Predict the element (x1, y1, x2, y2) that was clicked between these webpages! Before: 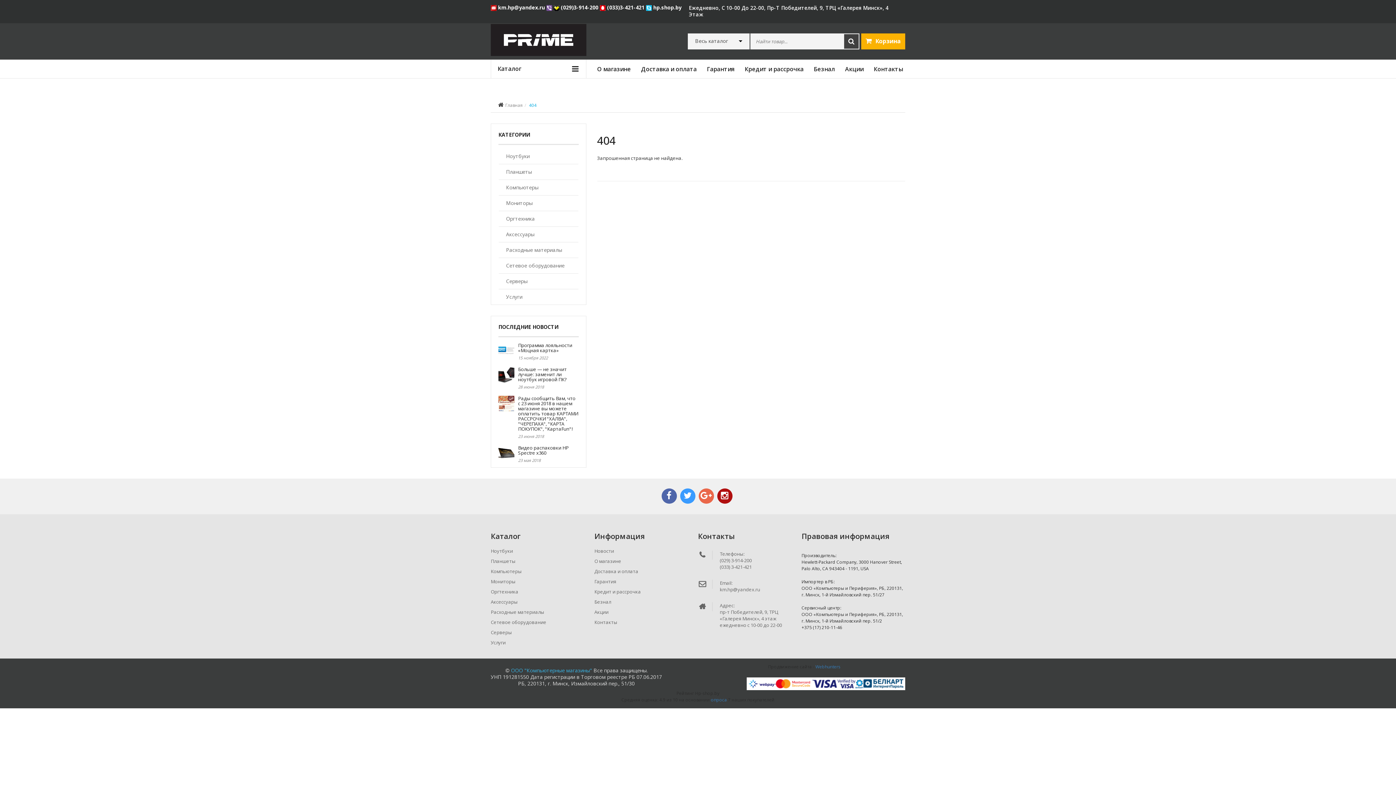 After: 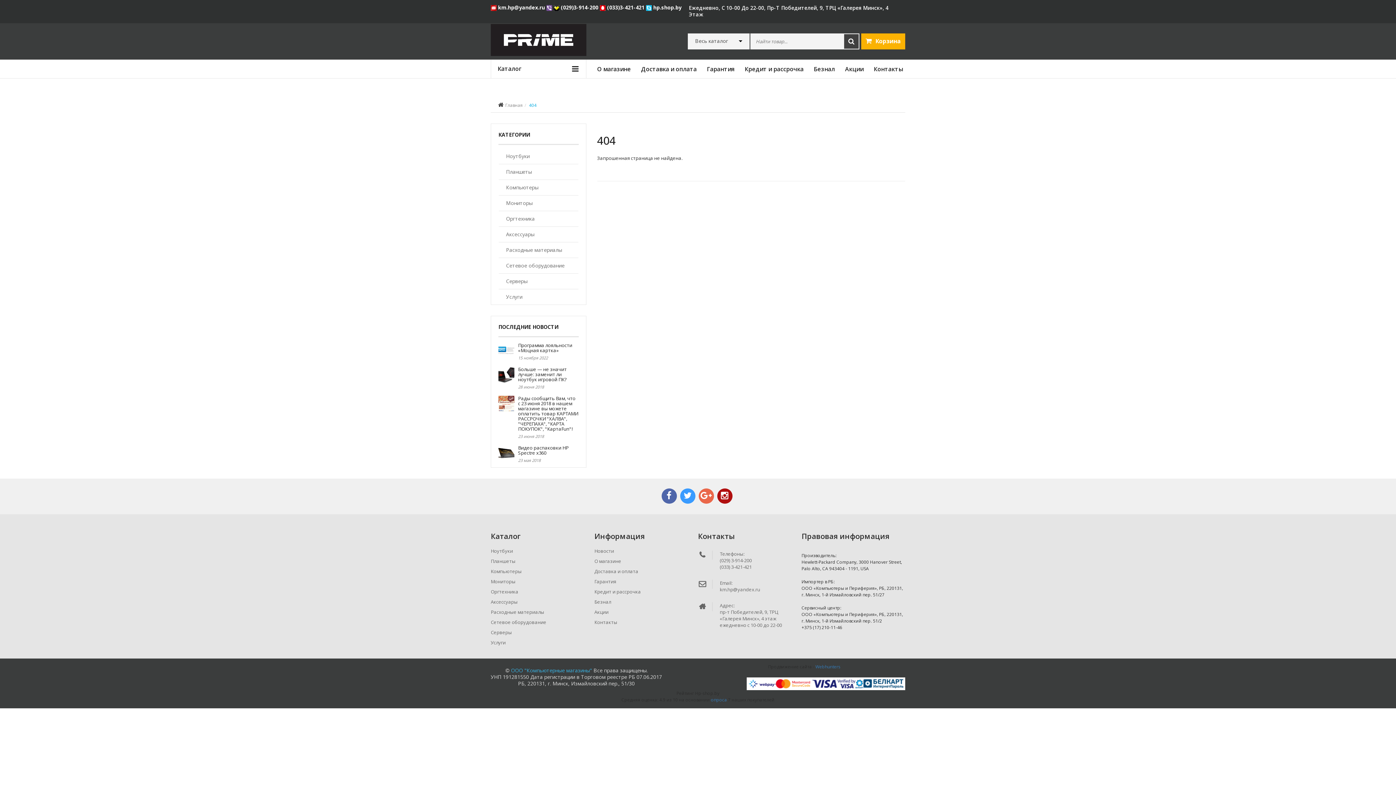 Action: label: Компьютеры bbox: (490, 566, 594, 576)